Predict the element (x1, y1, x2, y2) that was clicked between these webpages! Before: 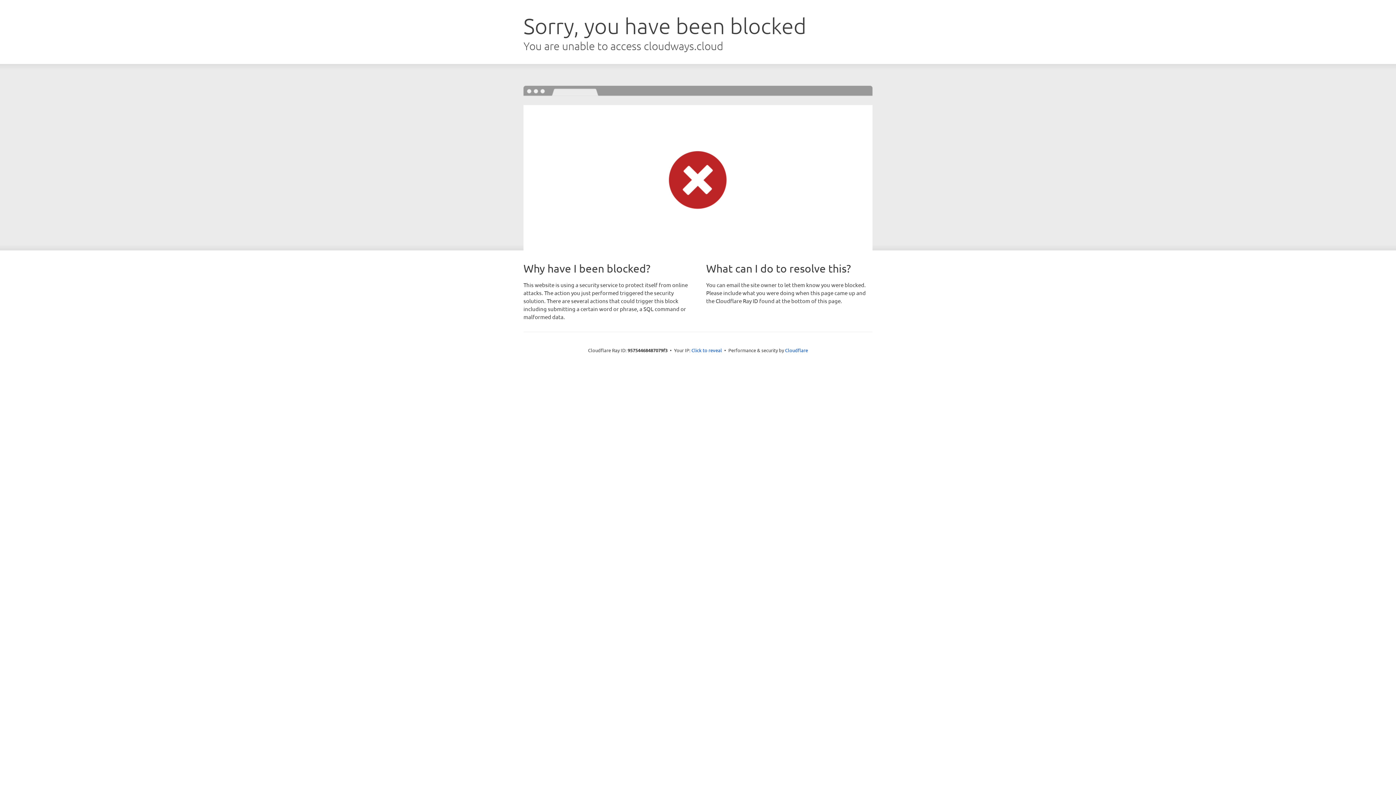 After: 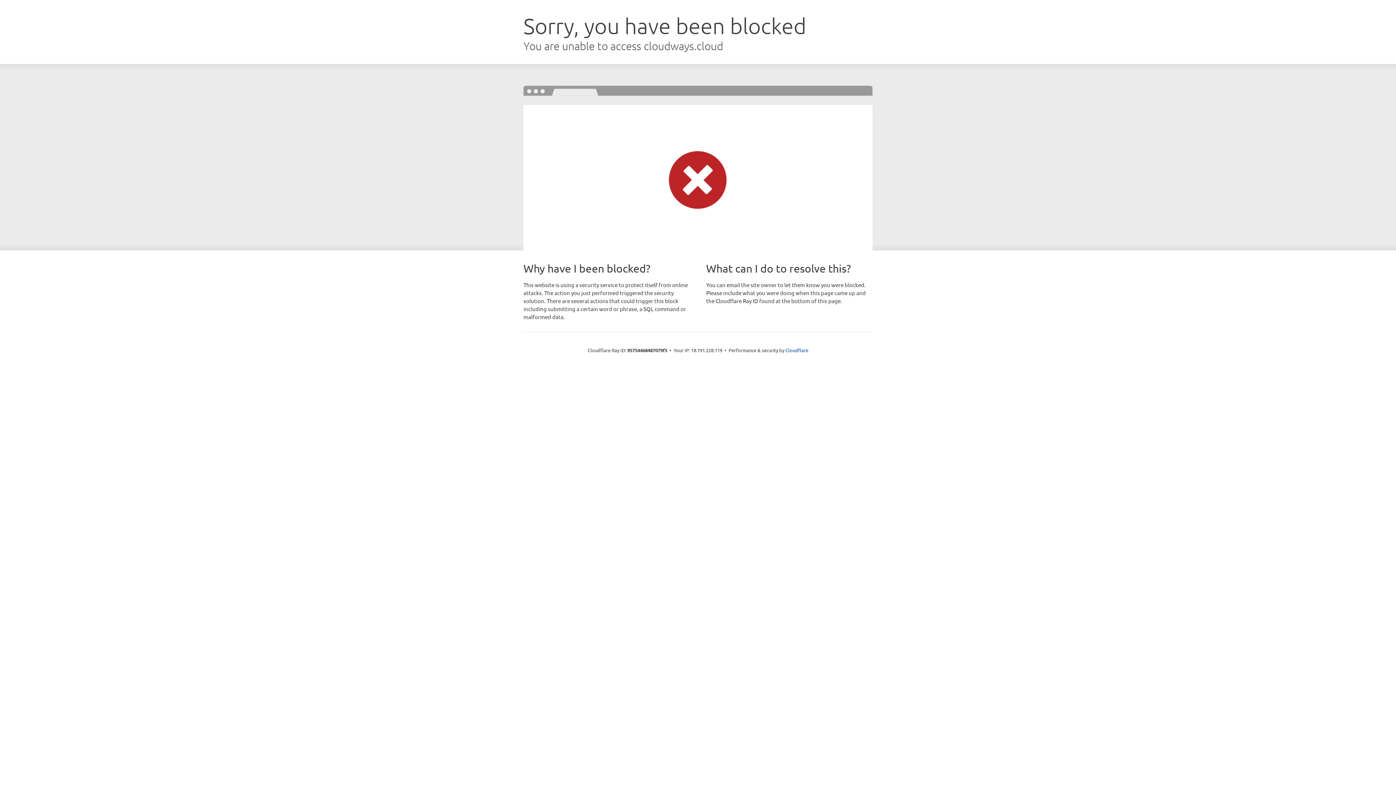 Action: label: Click to reveal bbox: (691, 346, 722, 353)